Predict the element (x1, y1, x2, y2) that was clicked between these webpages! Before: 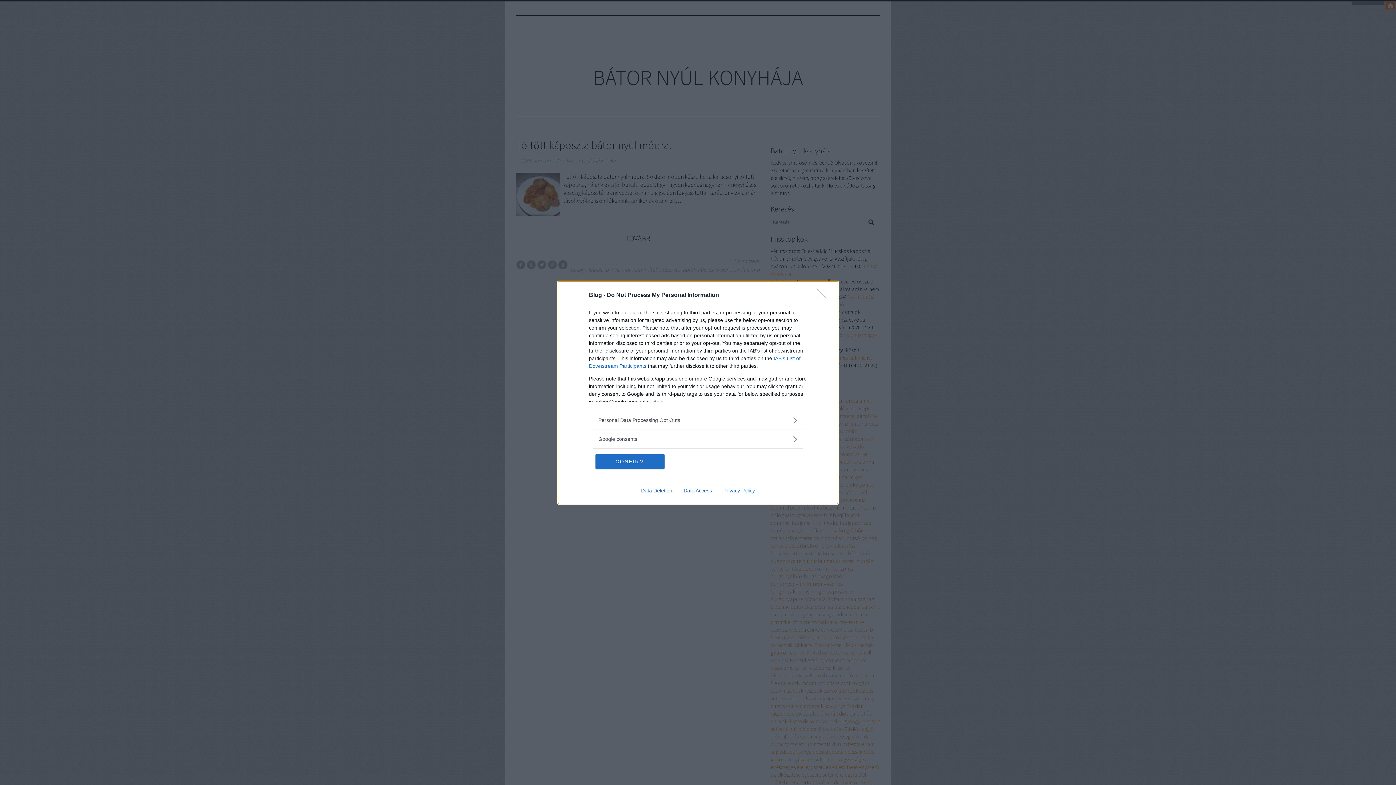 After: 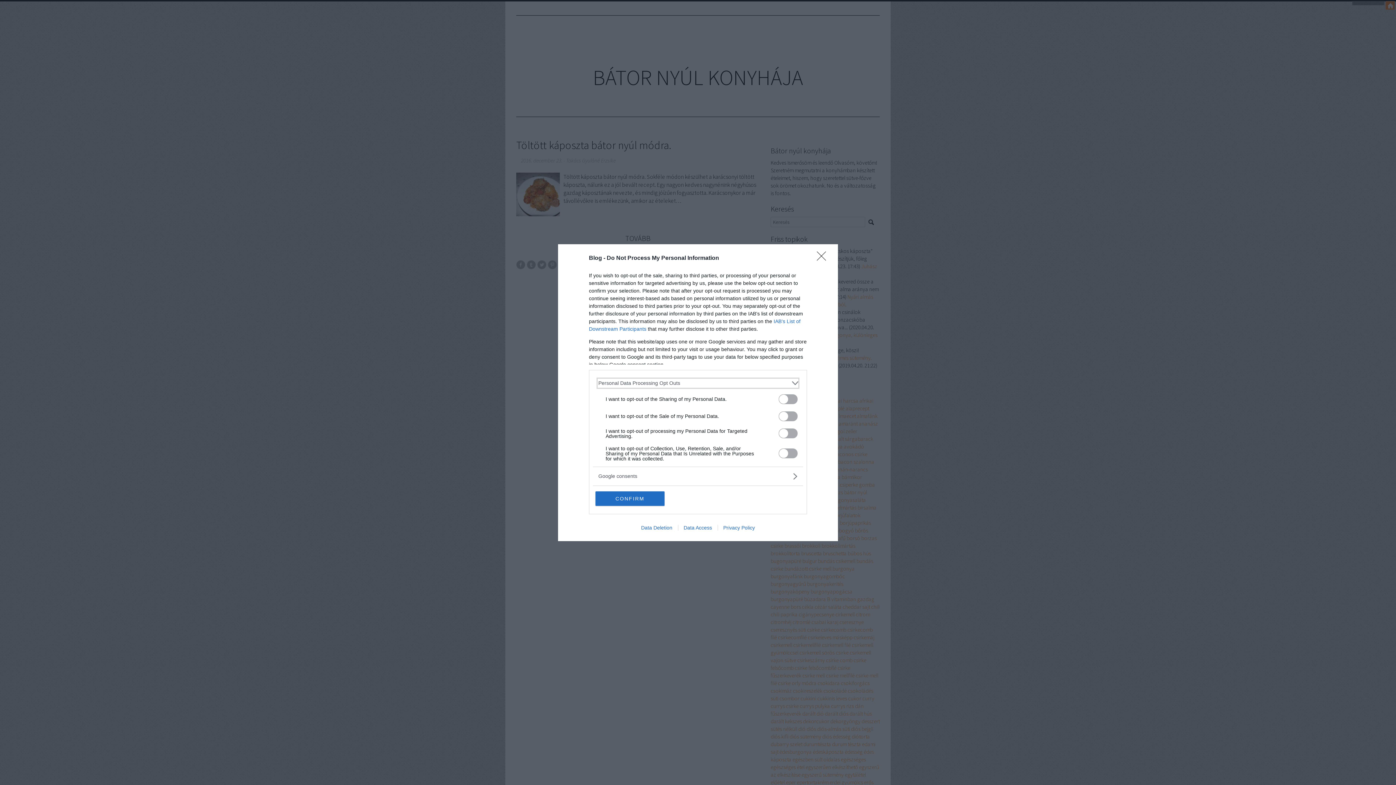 Action: bbox: (598, 416, 797, 424) label: Opt-Outs